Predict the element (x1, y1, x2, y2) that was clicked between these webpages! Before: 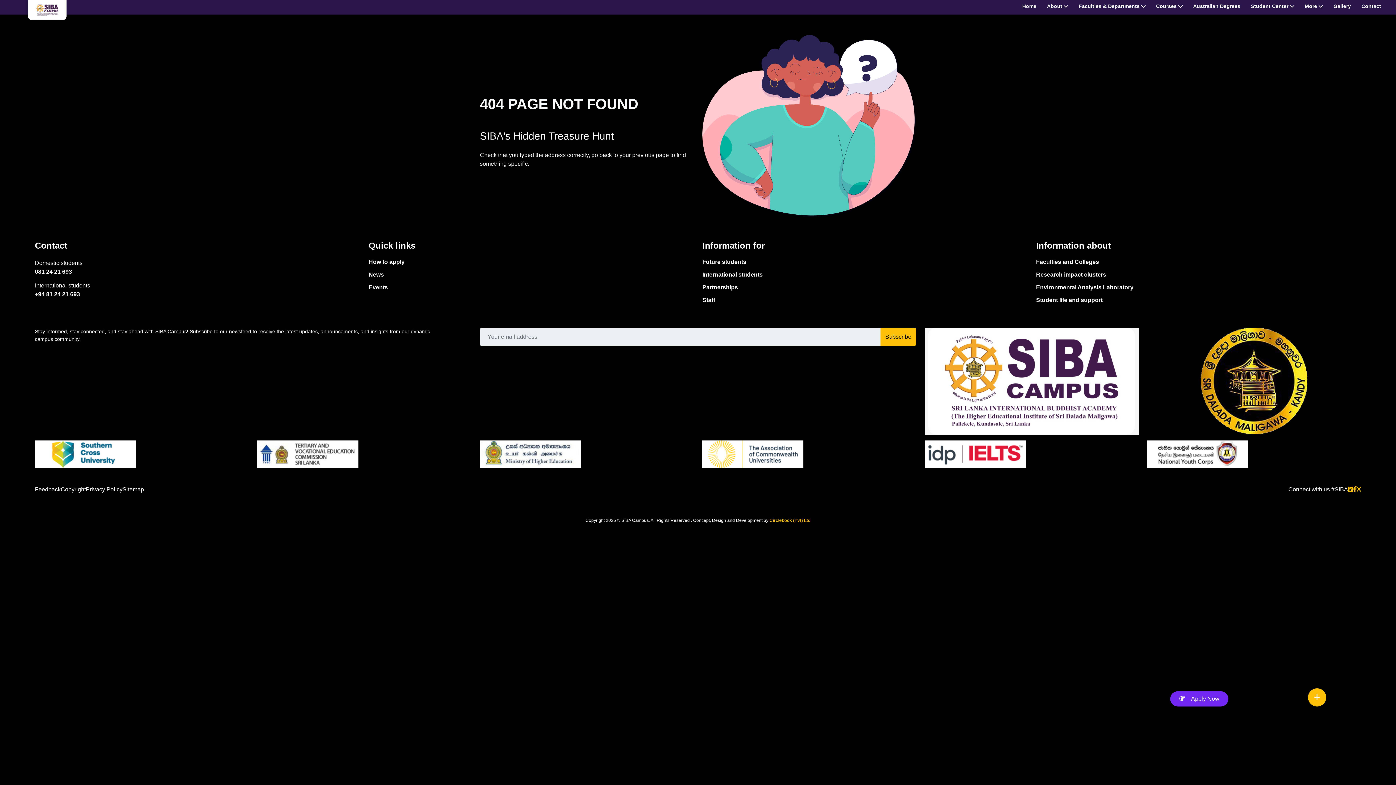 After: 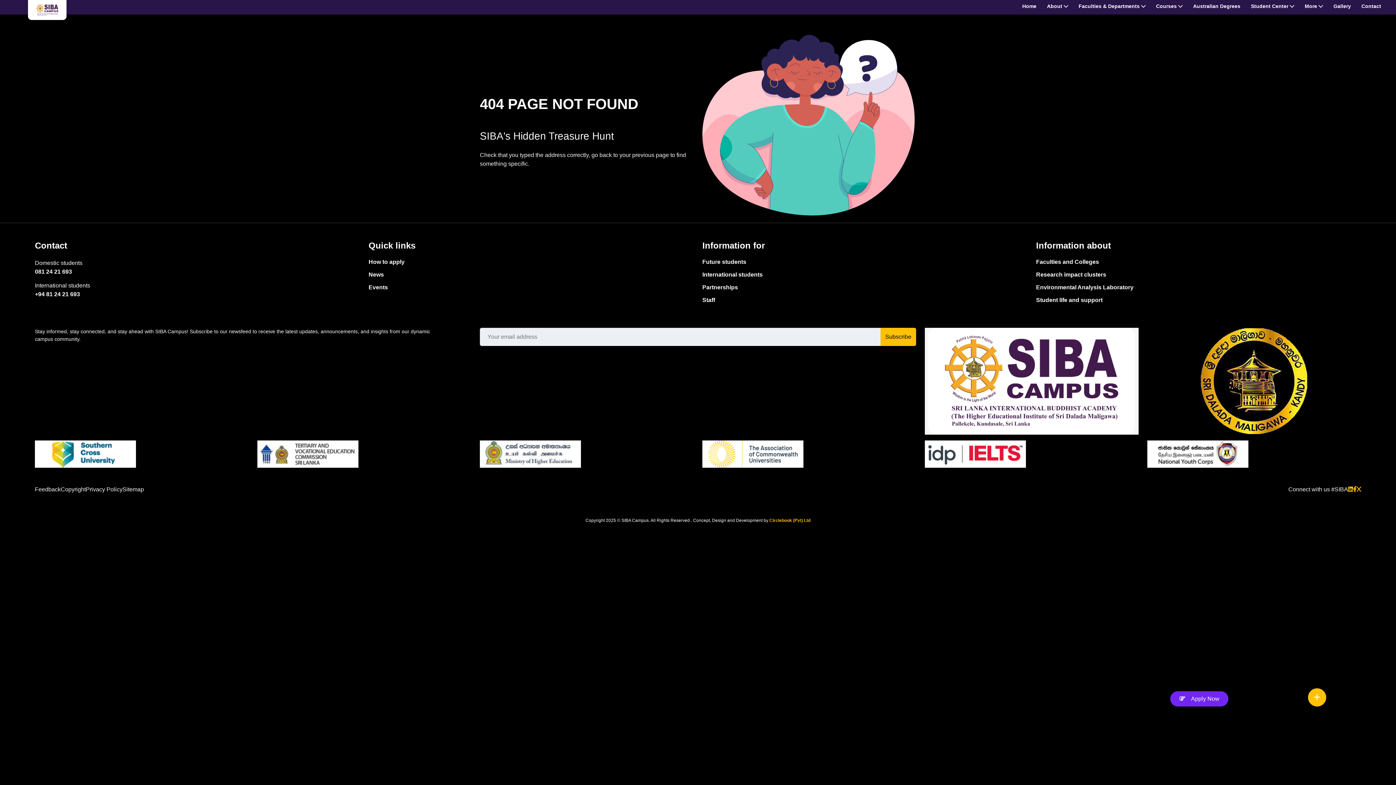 Action: bbox: (1357, 485, 1361, 500)